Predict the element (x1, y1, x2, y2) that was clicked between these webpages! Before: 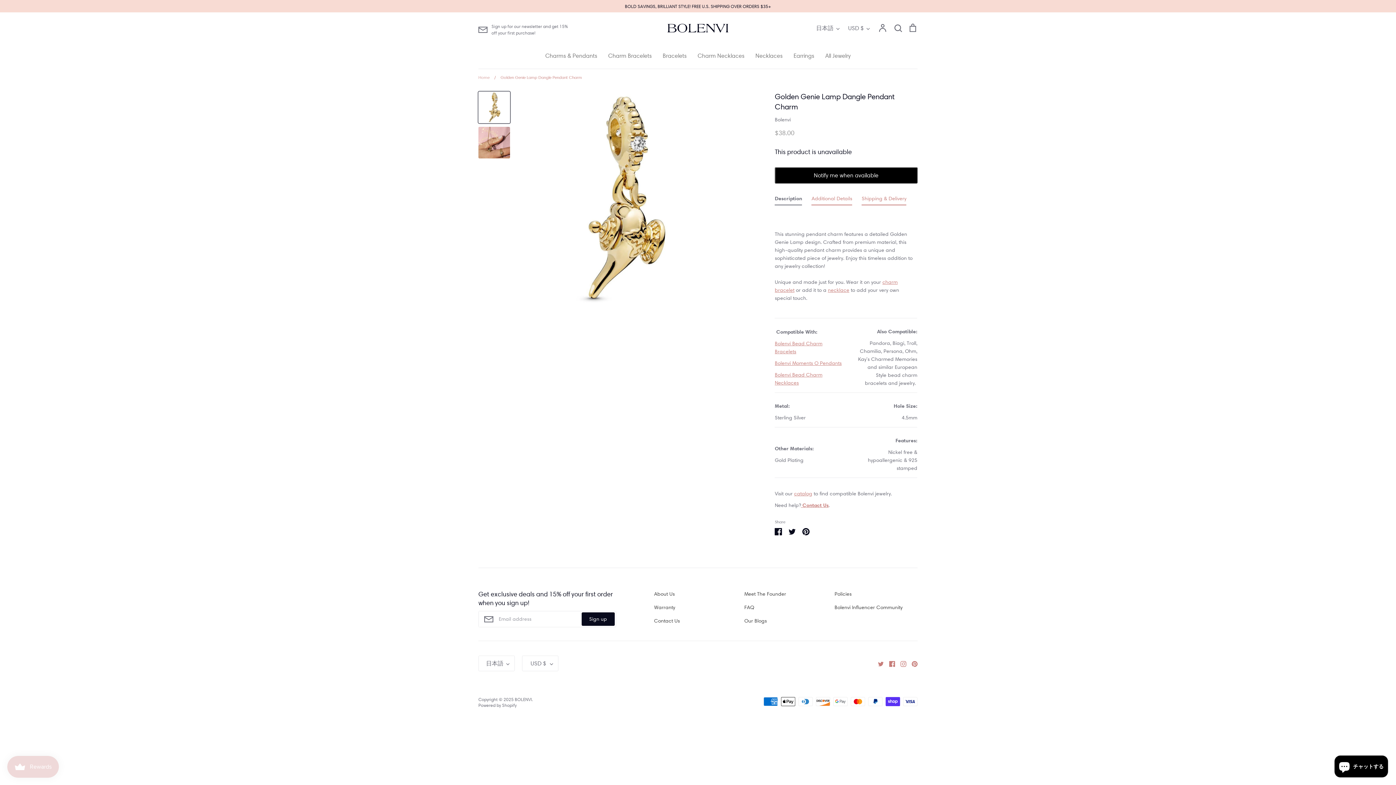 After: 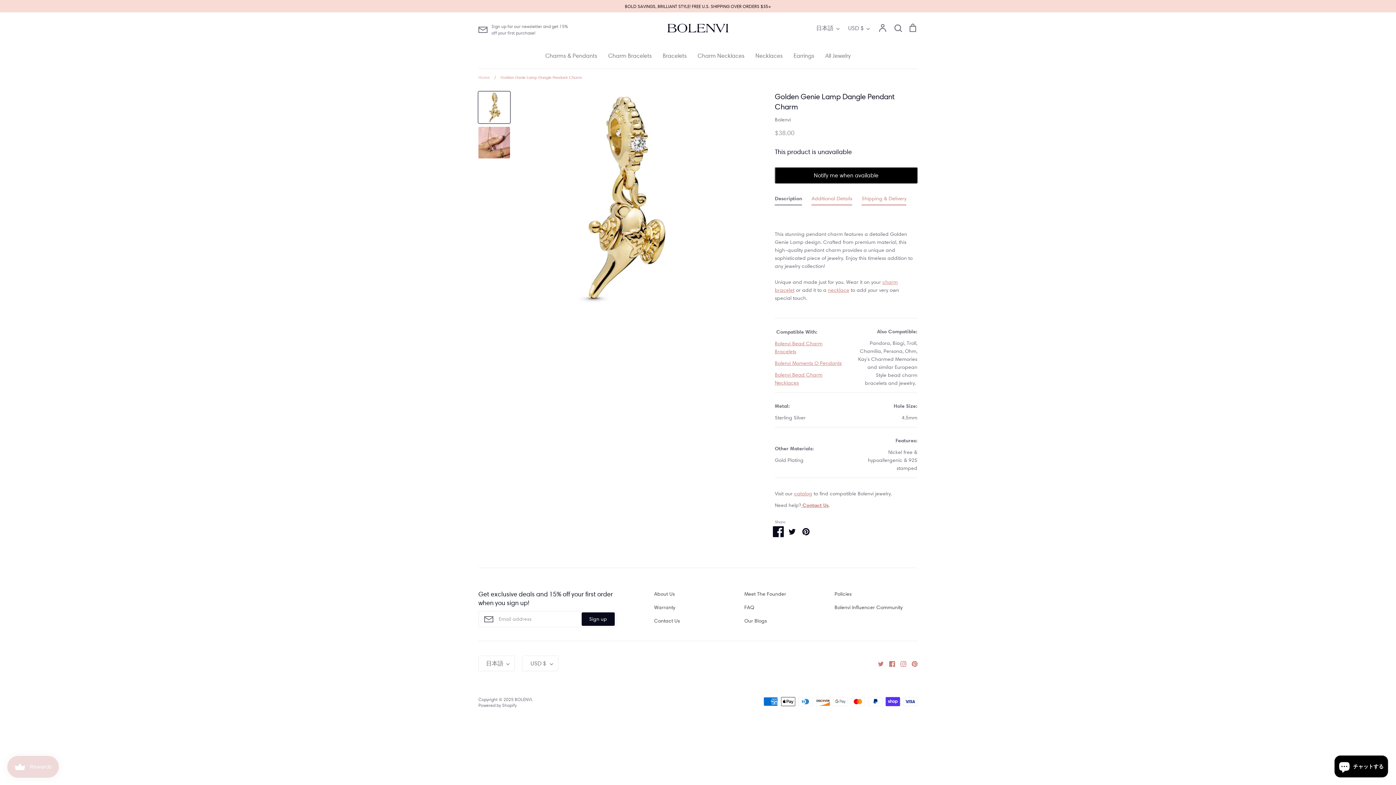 Action: bbox: (775, 527, 782, 534) label: Share on Facebook